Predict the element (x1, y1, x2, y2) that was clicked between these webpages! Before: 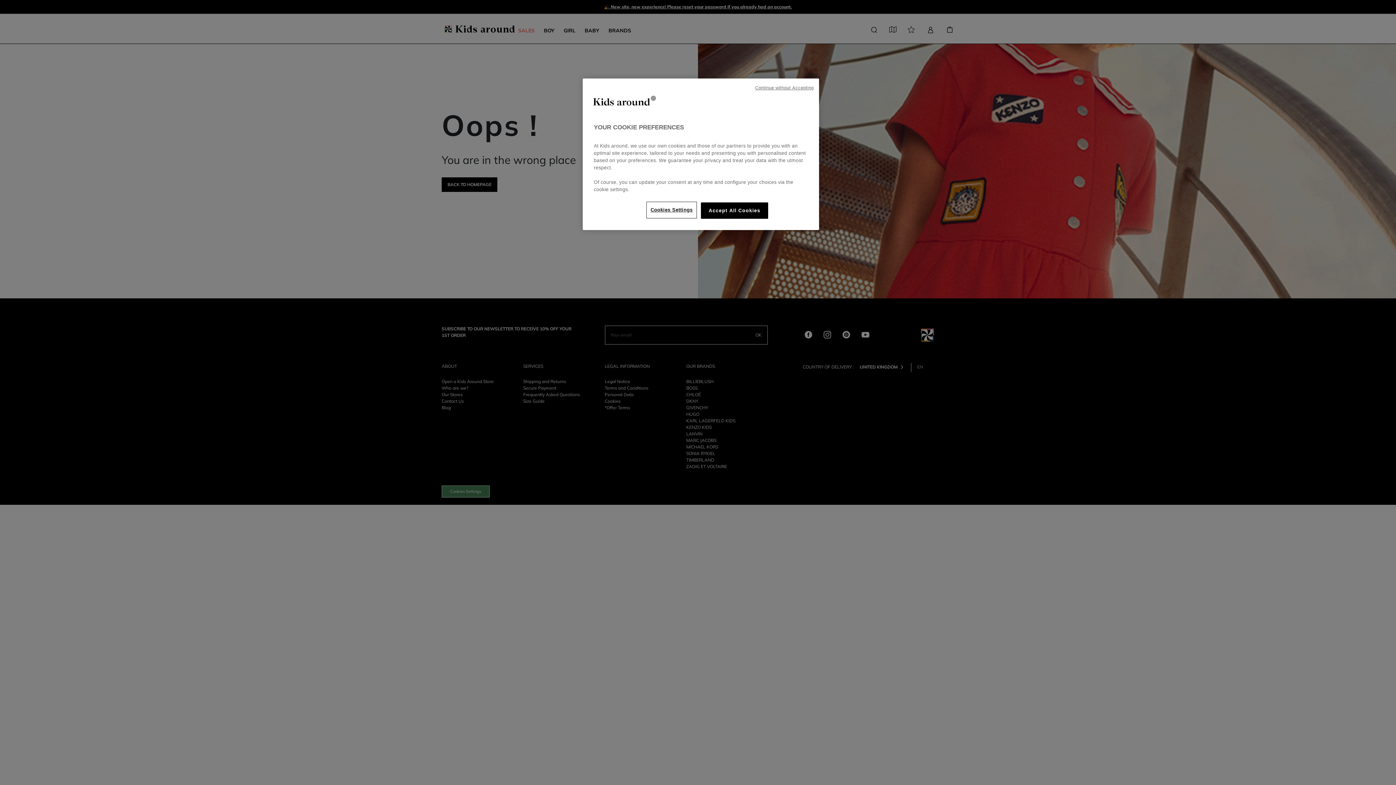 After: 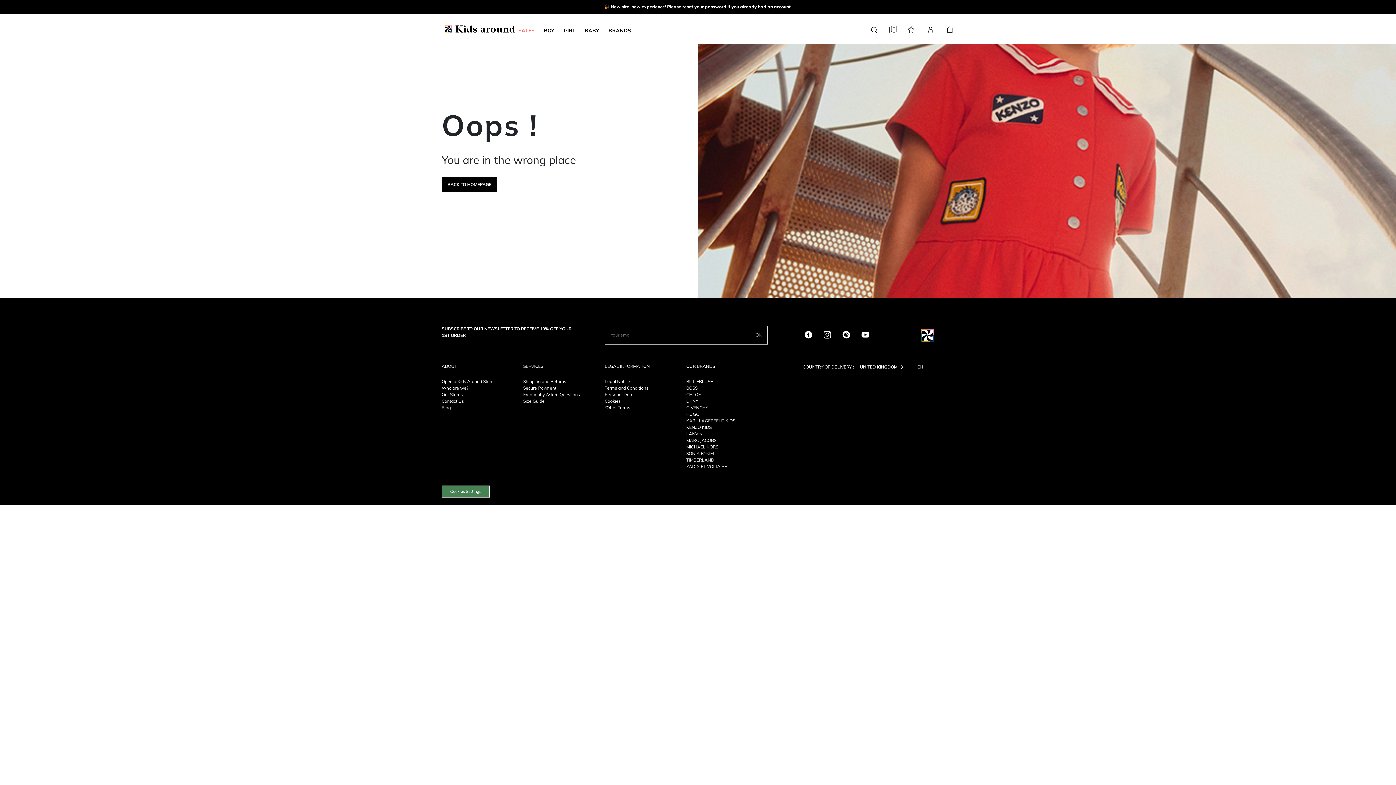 Action: bbox: (755, 84, 813, 91) label: Continue without Accepting